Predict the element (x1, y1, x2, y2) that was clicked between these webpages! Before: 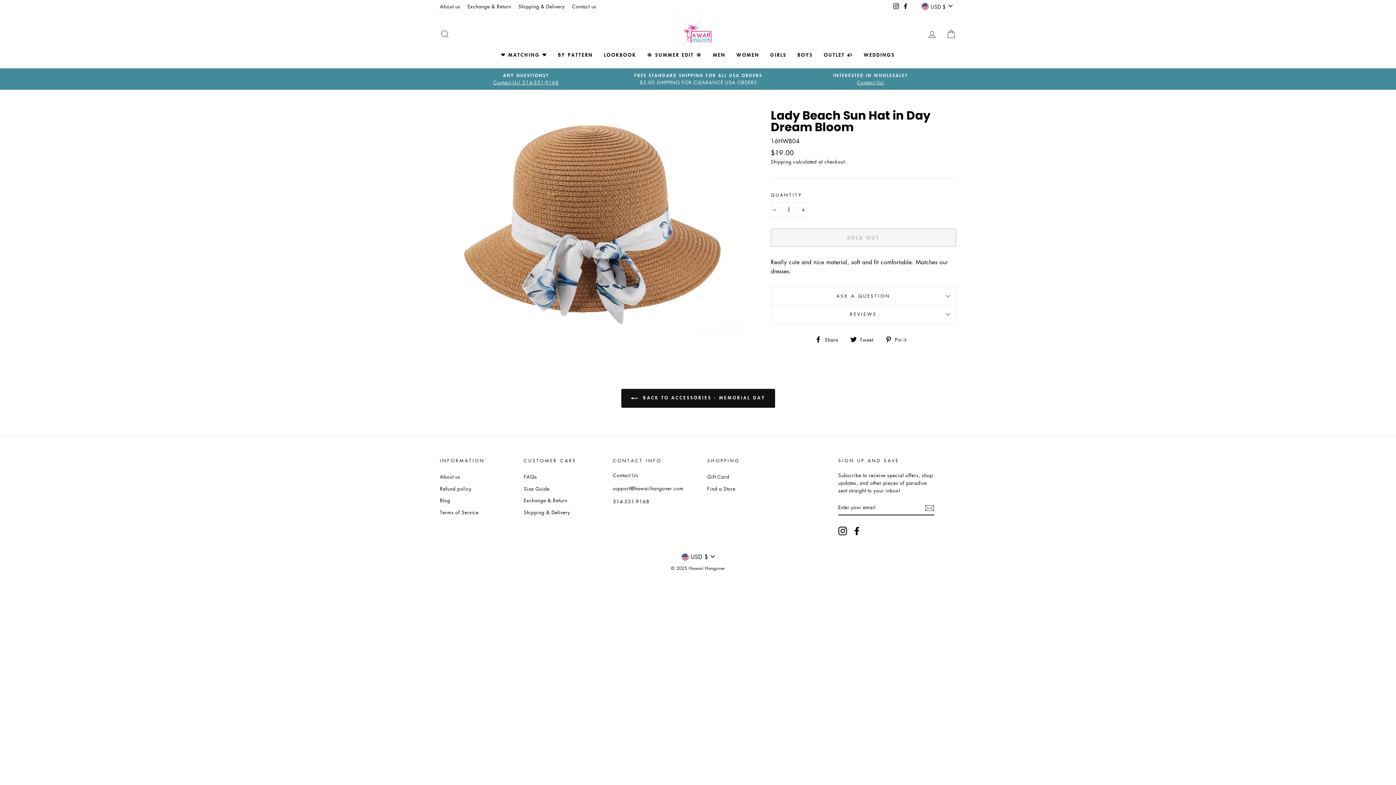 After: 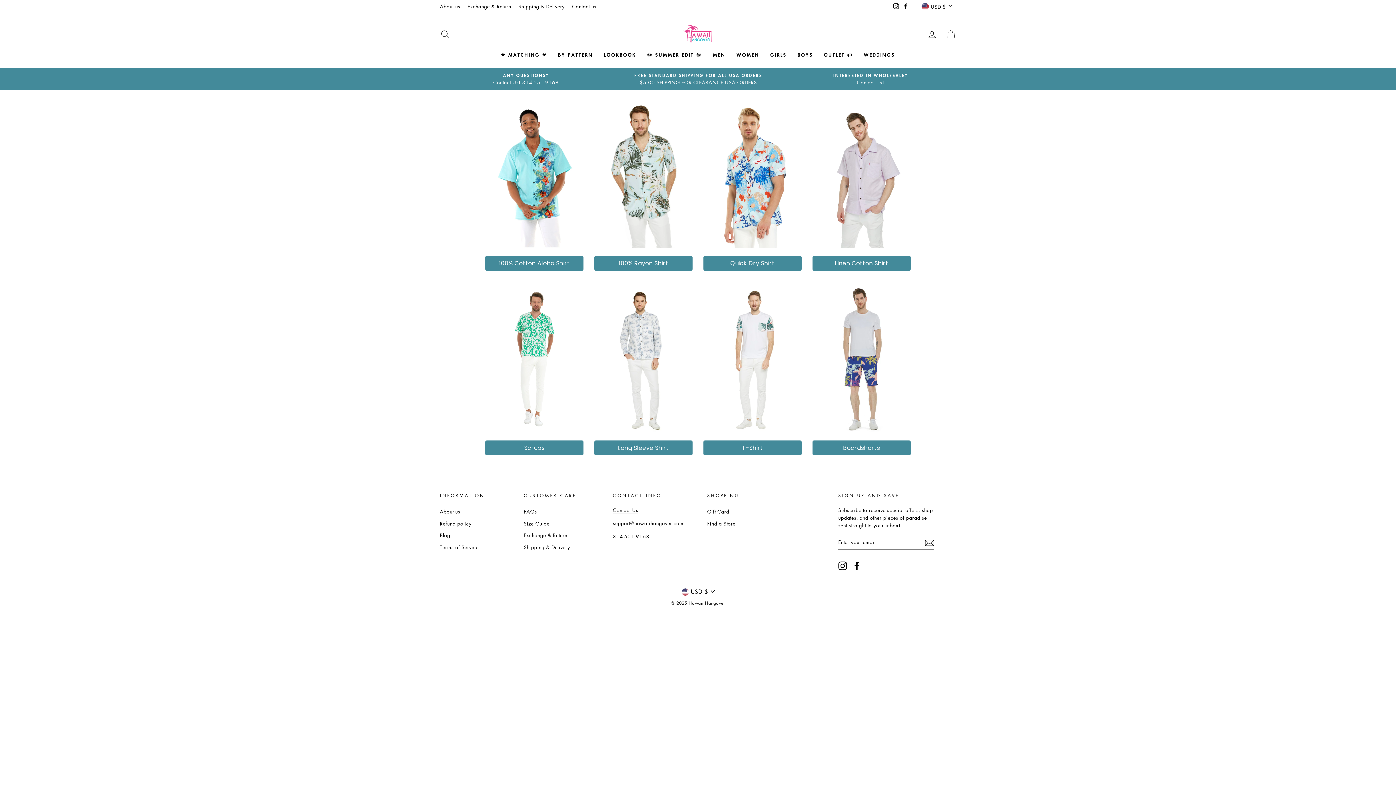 Action: bbox: (707, 48, 731, 61) label: MEN